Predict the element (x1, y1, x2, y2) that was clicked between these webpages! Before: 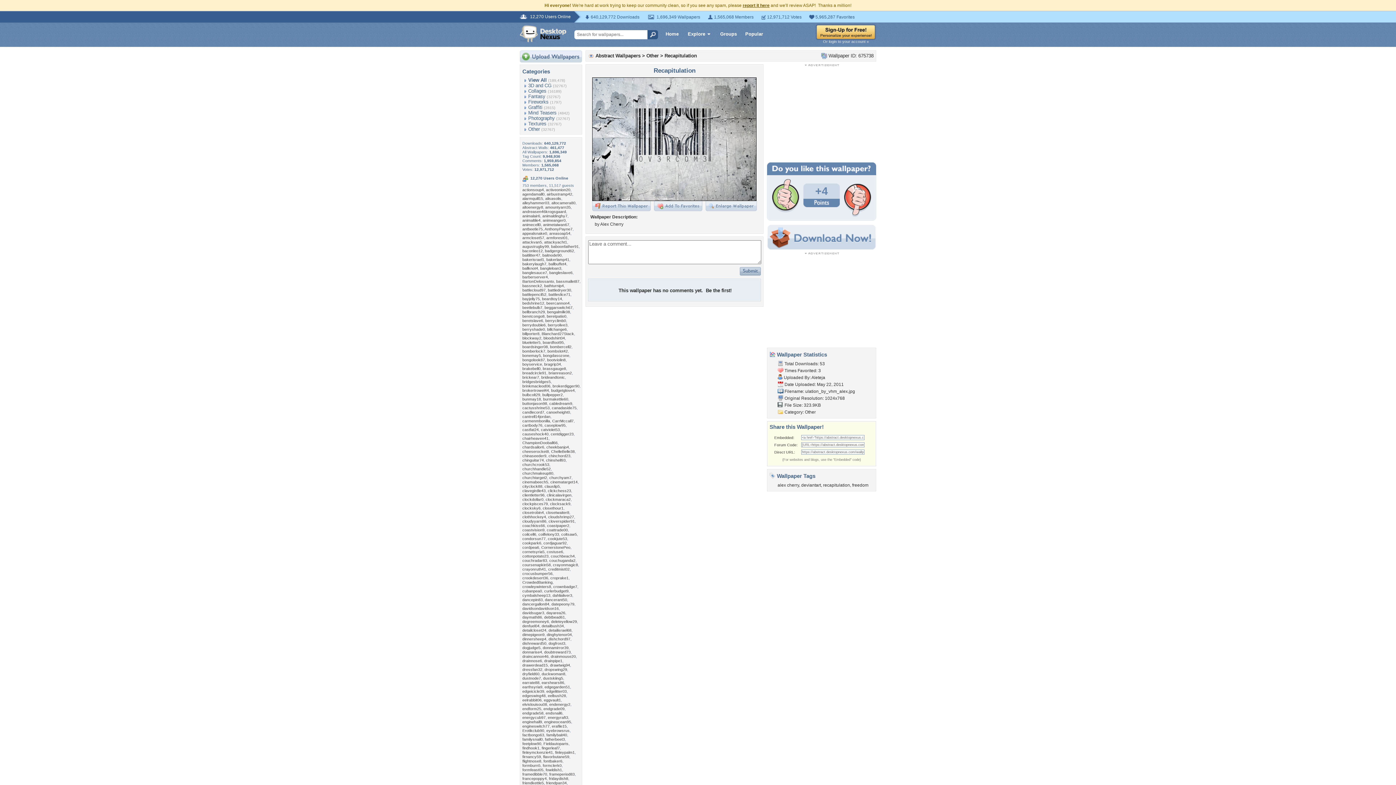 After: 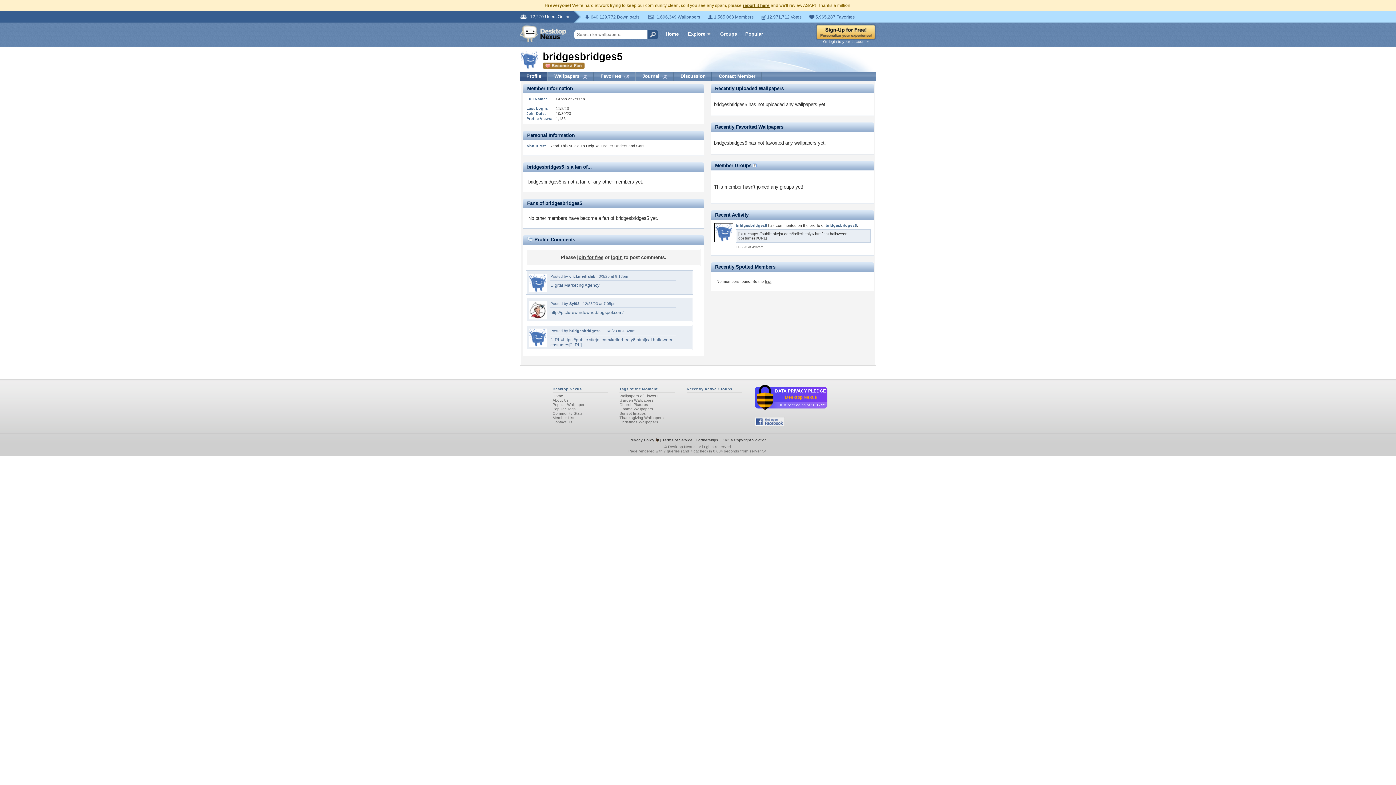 Action: bbox: (522, 379, 550, 384) label: bridgesbridges5